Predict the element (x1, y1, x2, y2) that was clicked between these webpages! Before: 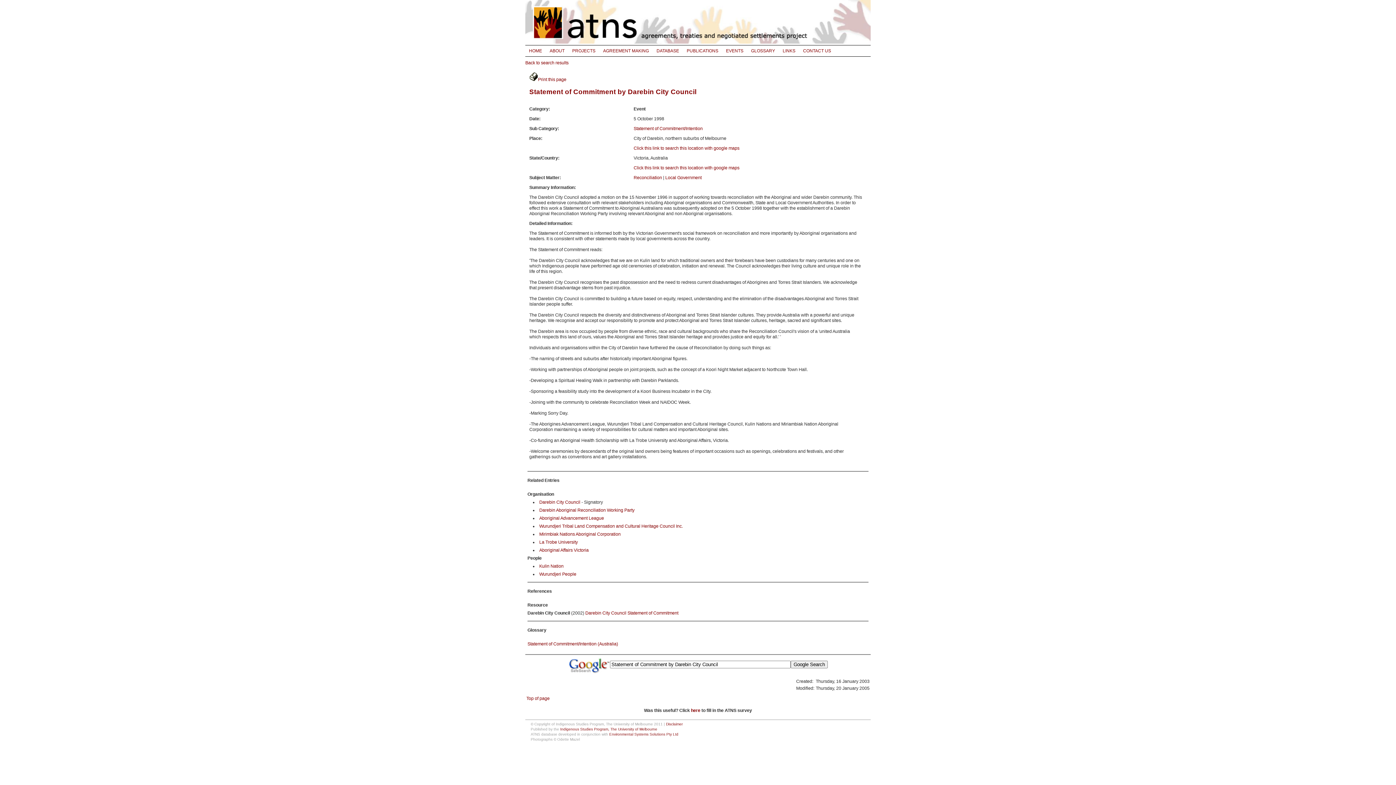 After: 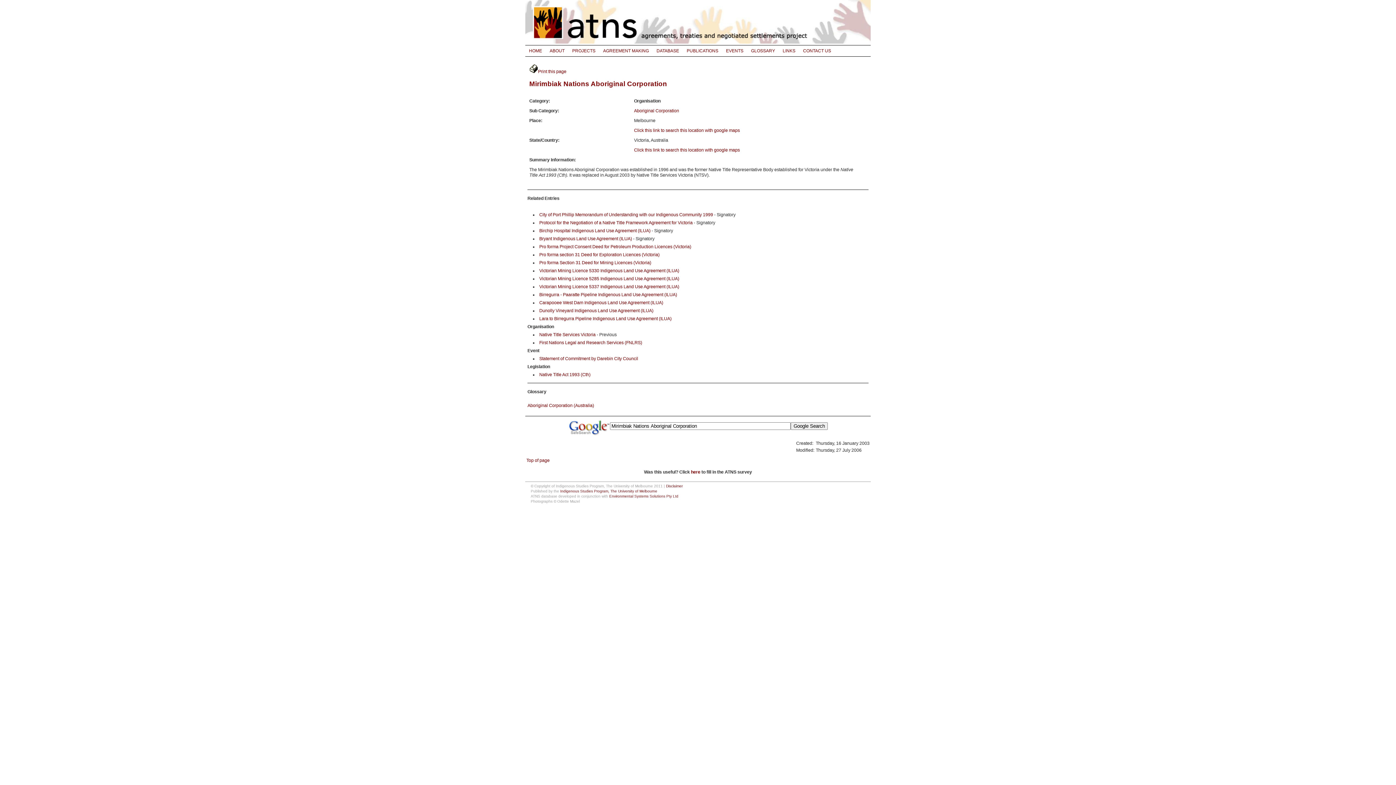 Action: label: Mirimbiak Nations Aboriginal Corporation bbox: (539, 531, 620, 537)